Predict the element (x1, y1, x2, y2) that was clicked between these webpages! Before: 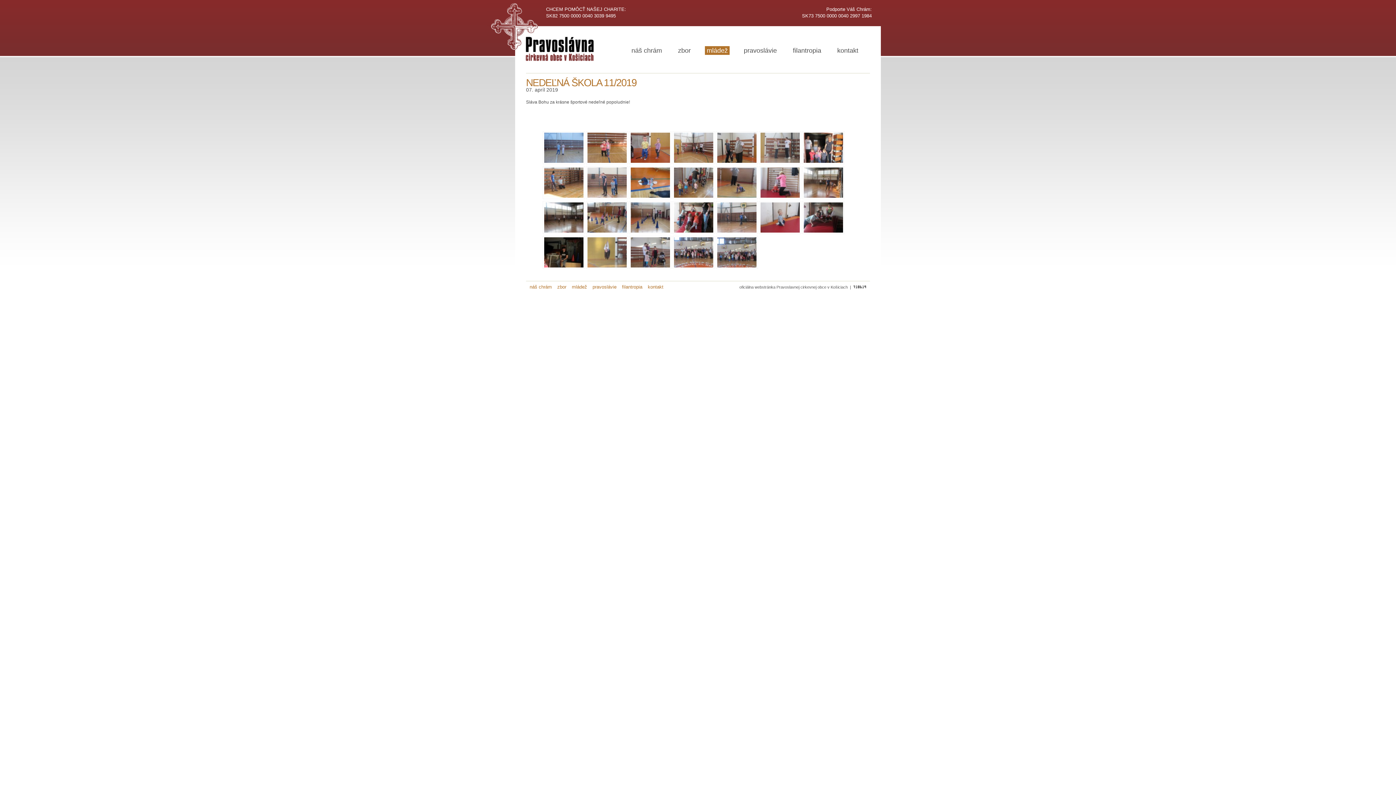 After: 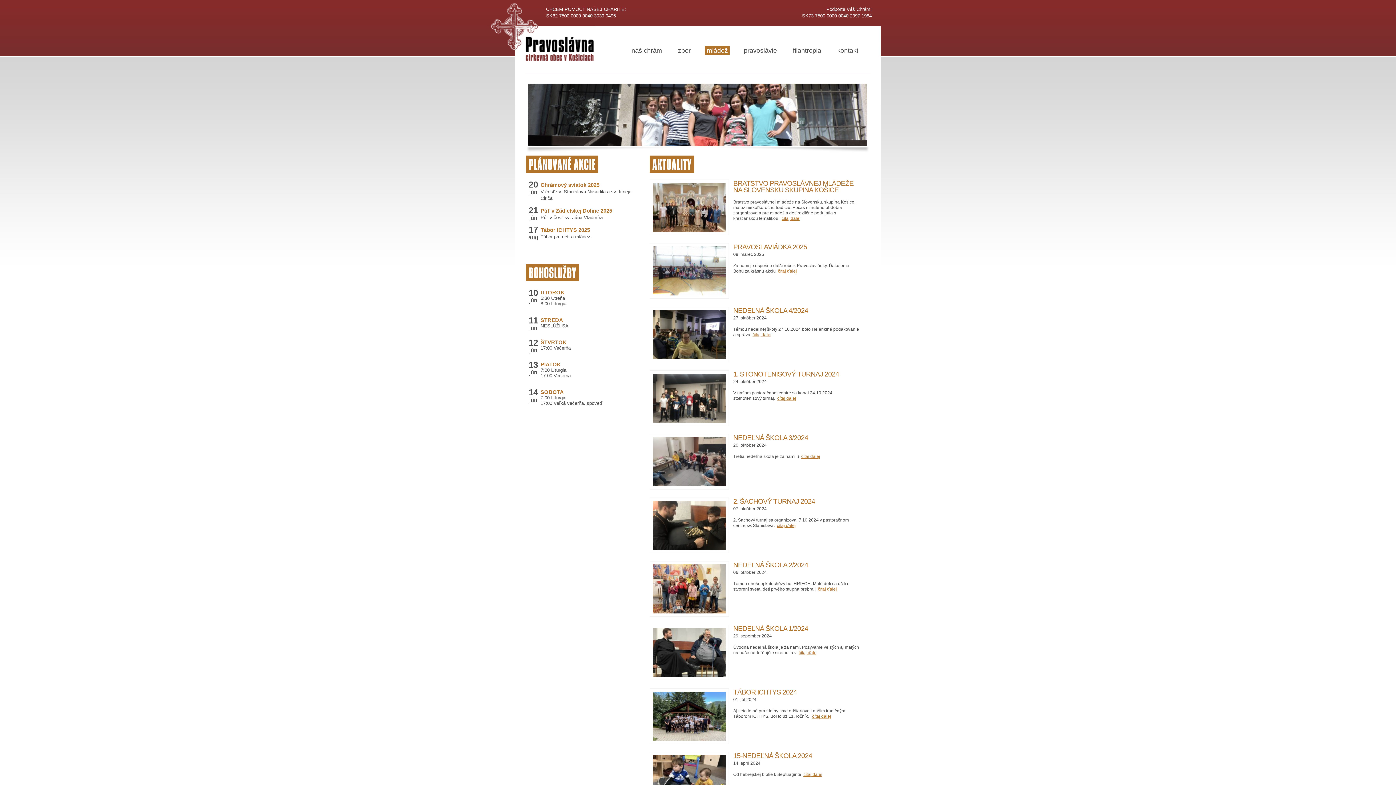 Action: bbox: (705, 46, 729, 54) label: mládež